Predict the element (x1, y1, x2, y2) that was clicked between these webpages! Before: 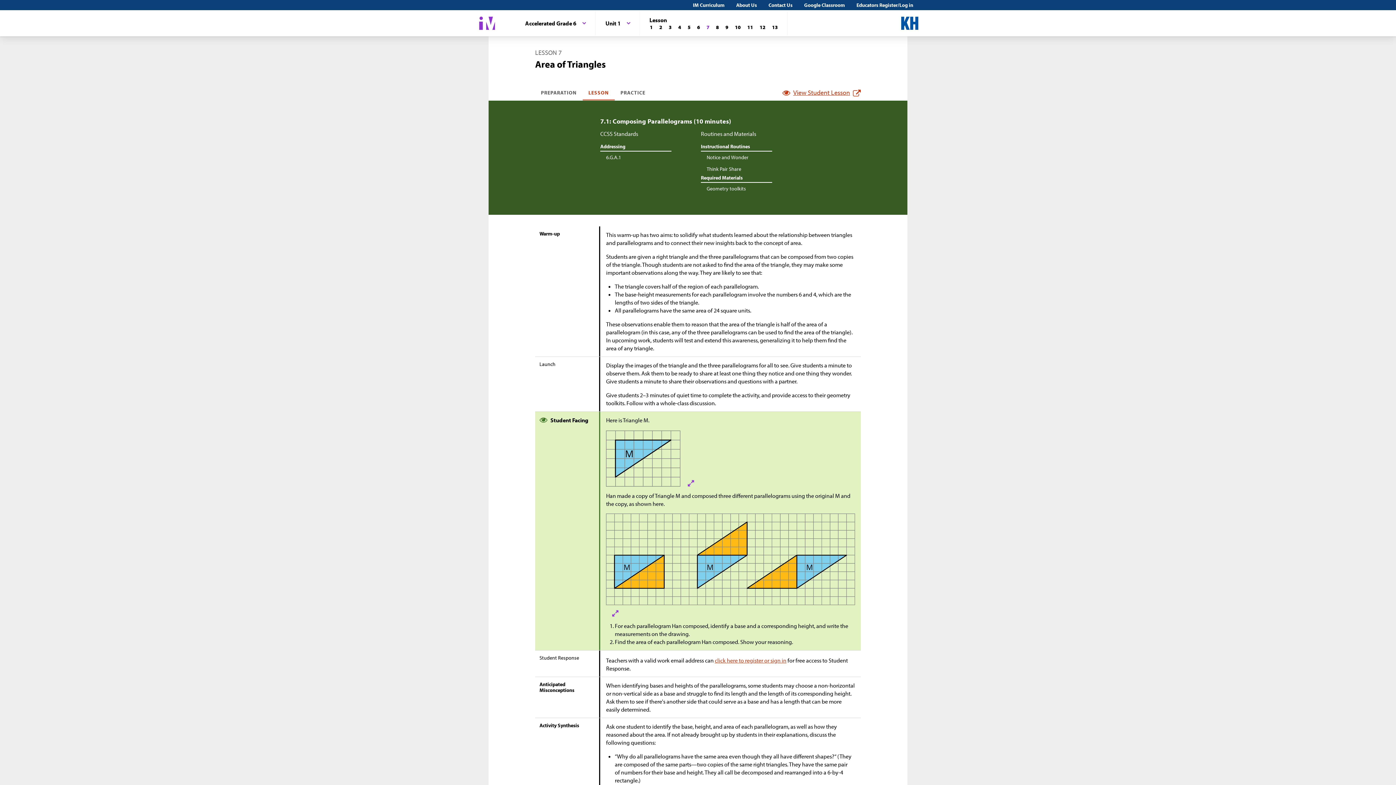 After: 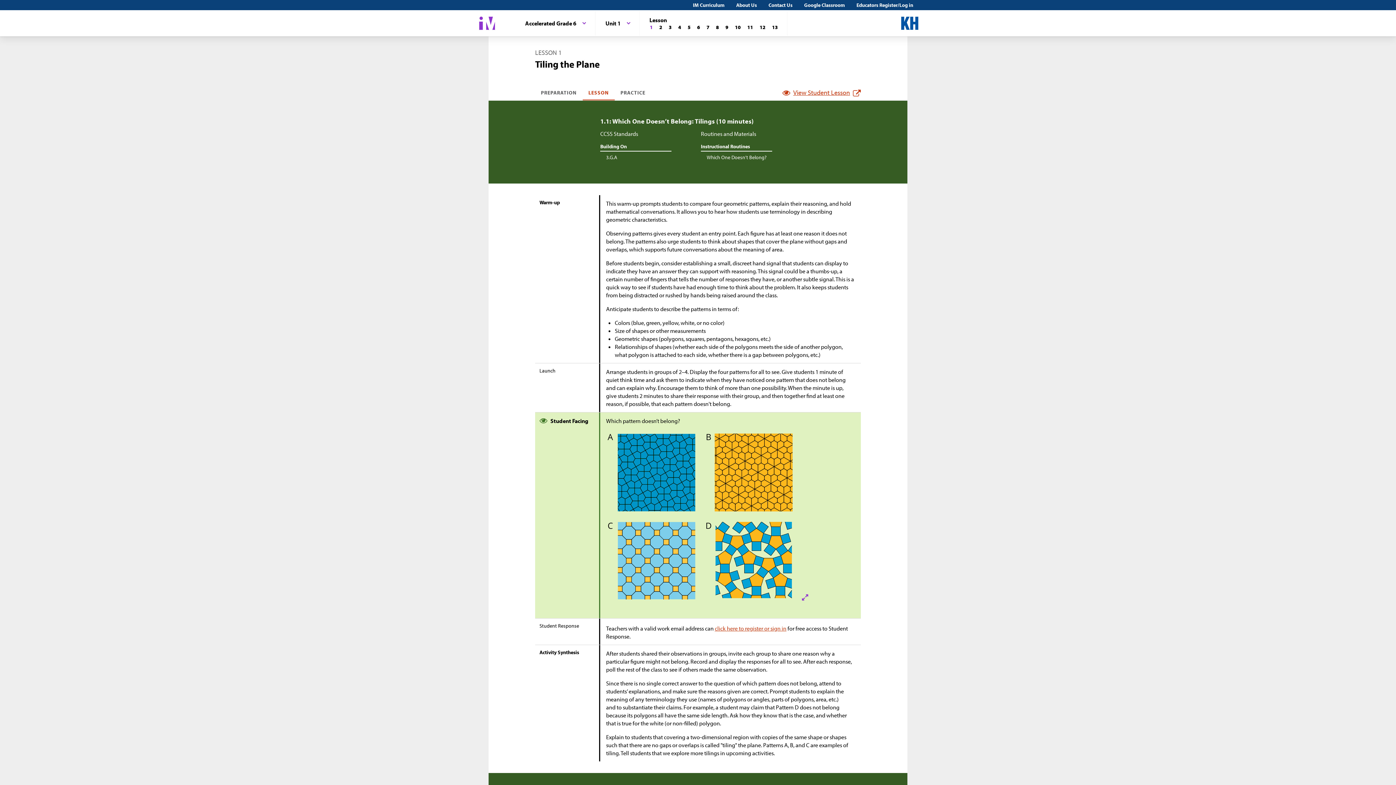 Action: label: Lesson 1 bbox: (646, 23, 656, 31)